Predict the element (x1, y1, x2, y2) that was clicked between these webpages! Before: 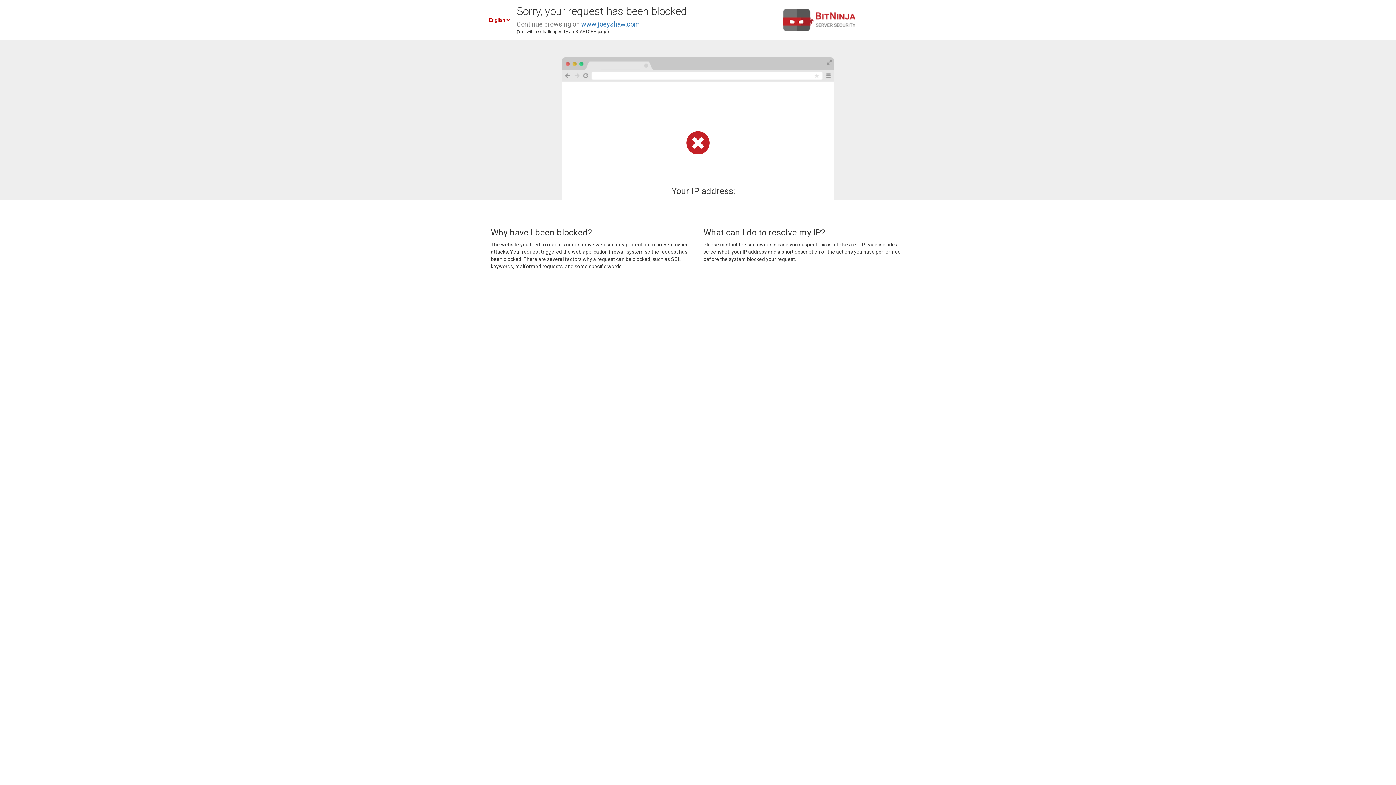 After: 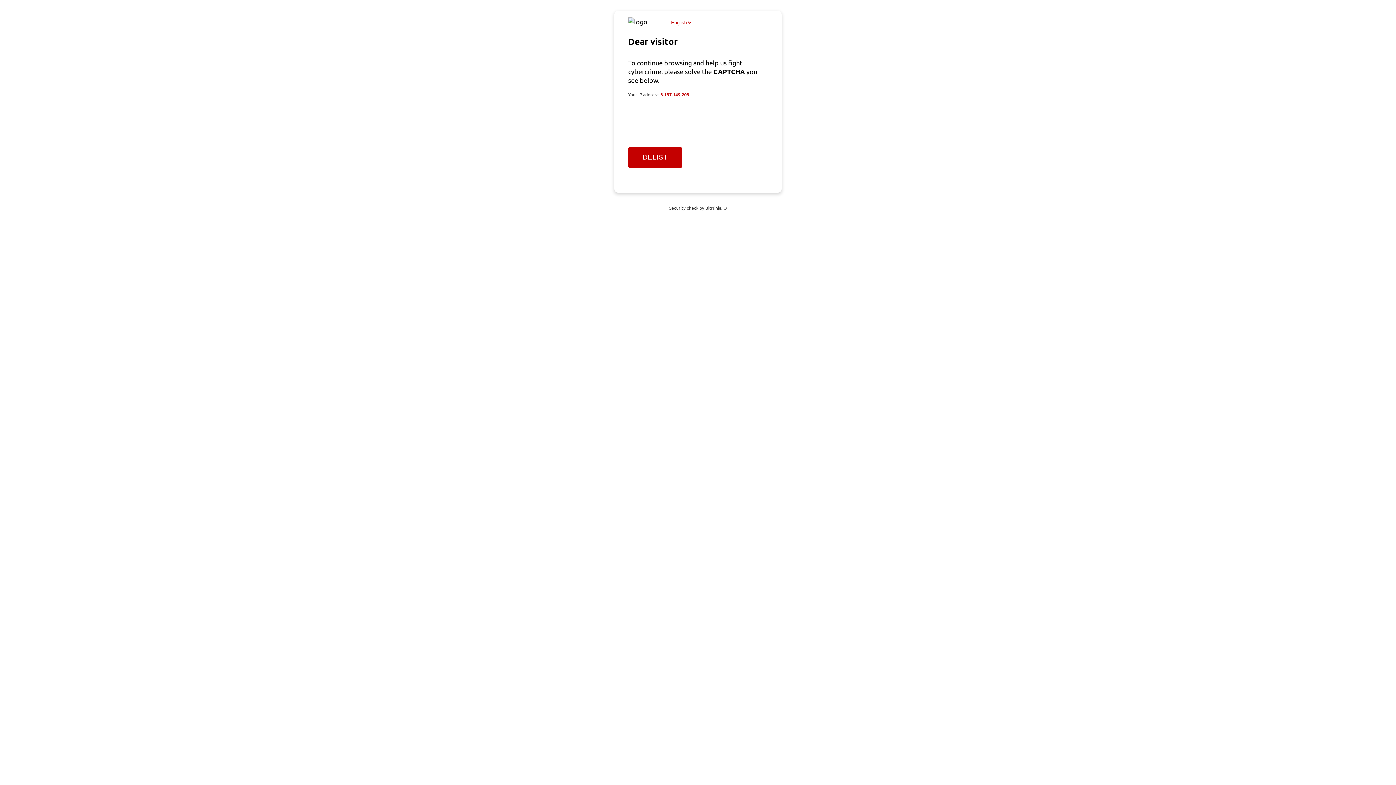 Action: label: www.joeyshaw.com bbox: (581, 20, 640, 28)